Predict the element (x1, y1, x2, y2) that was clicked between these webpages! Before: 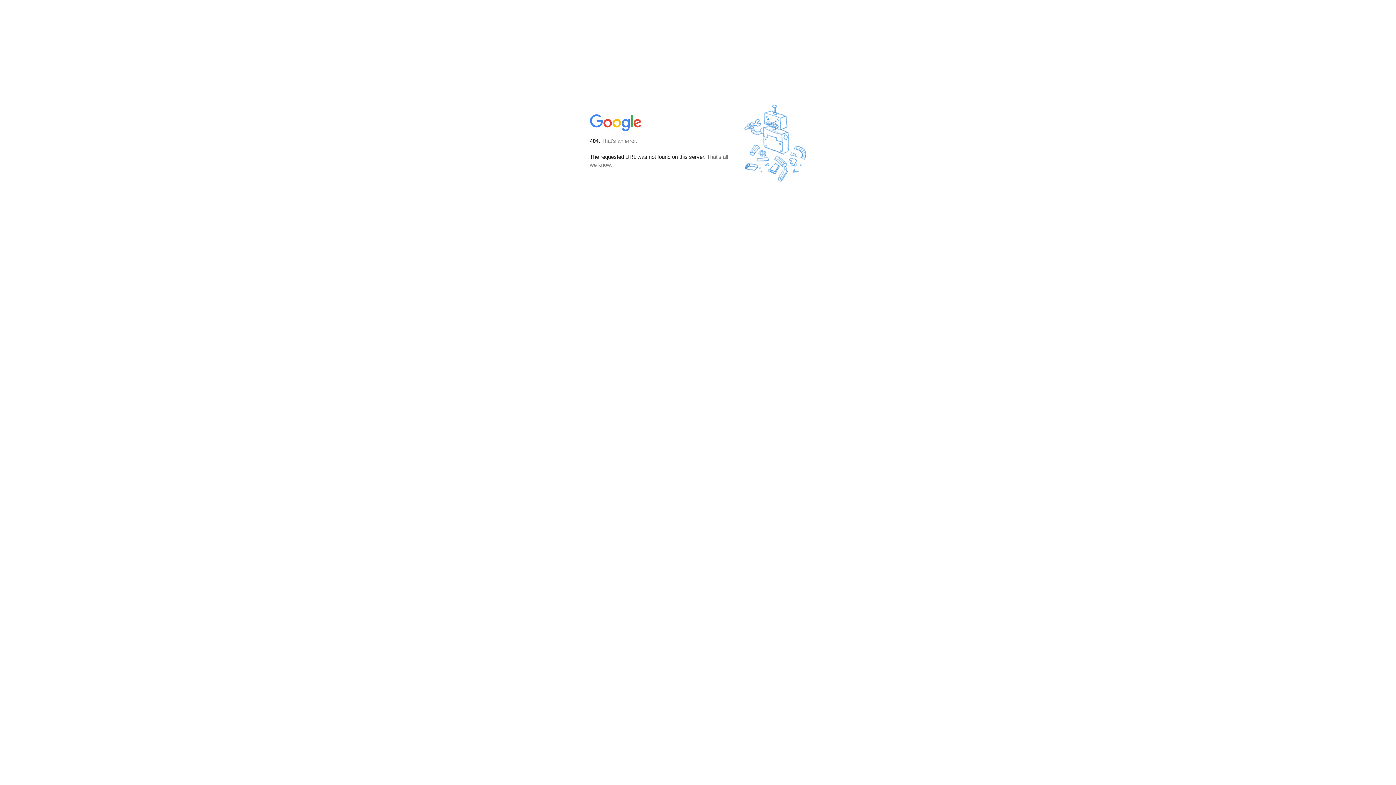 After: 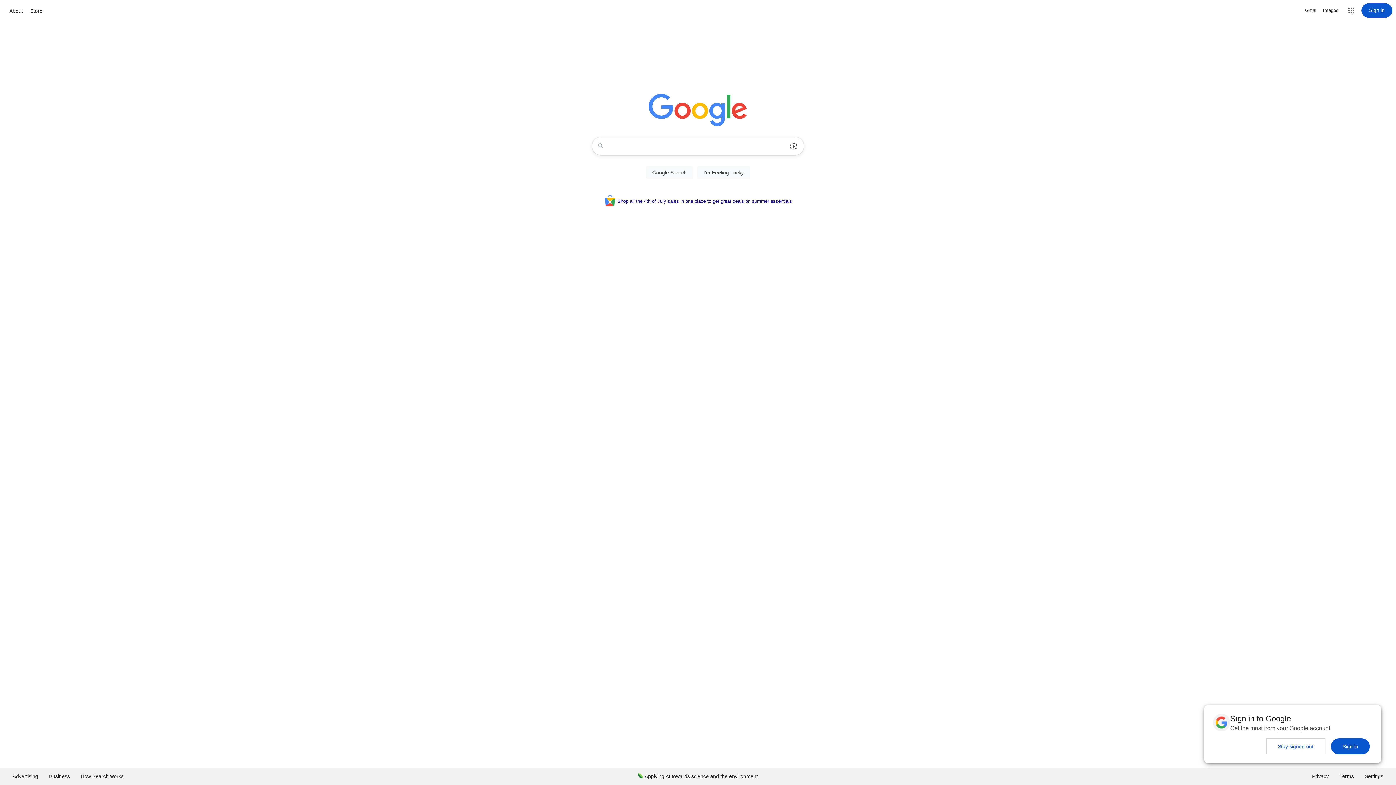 Action: bbox: (590, 127, 642, 134)